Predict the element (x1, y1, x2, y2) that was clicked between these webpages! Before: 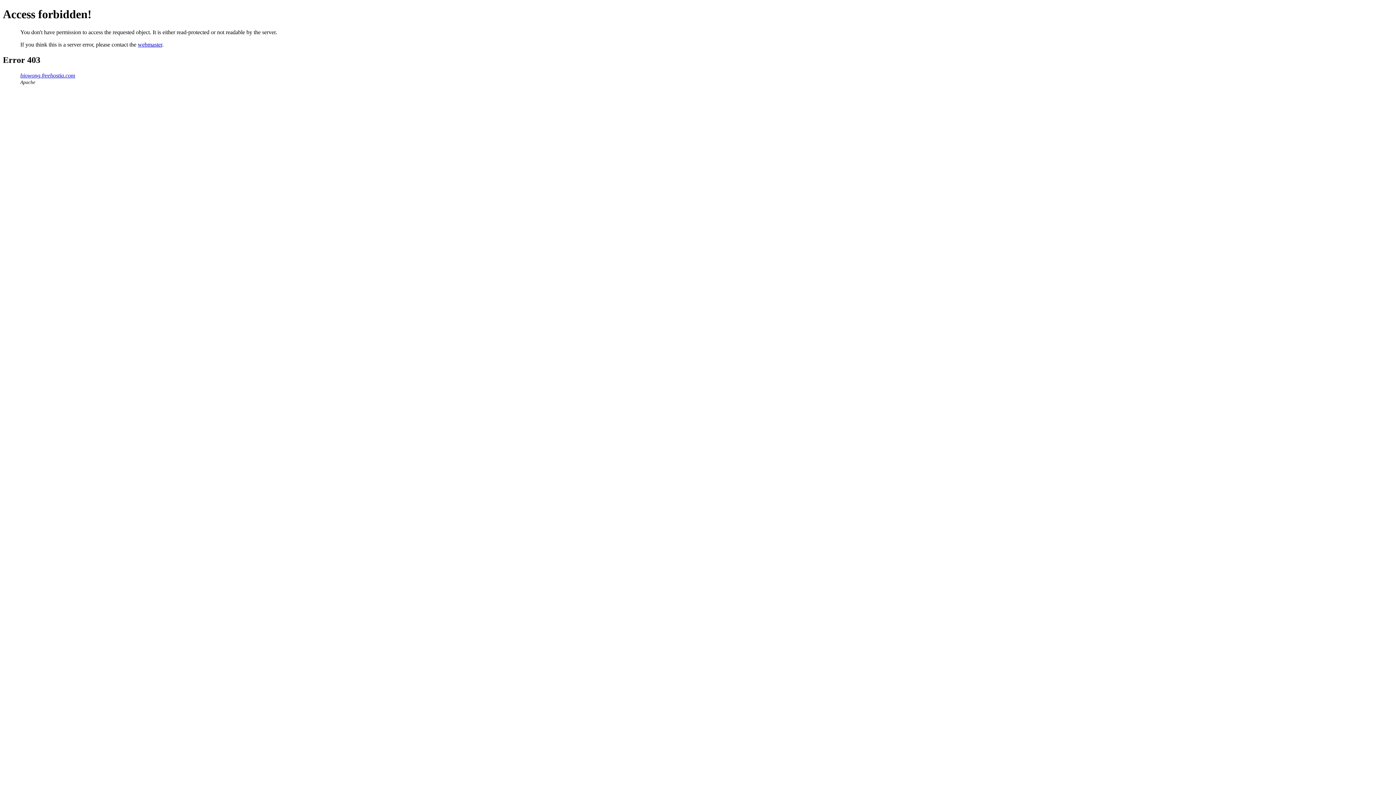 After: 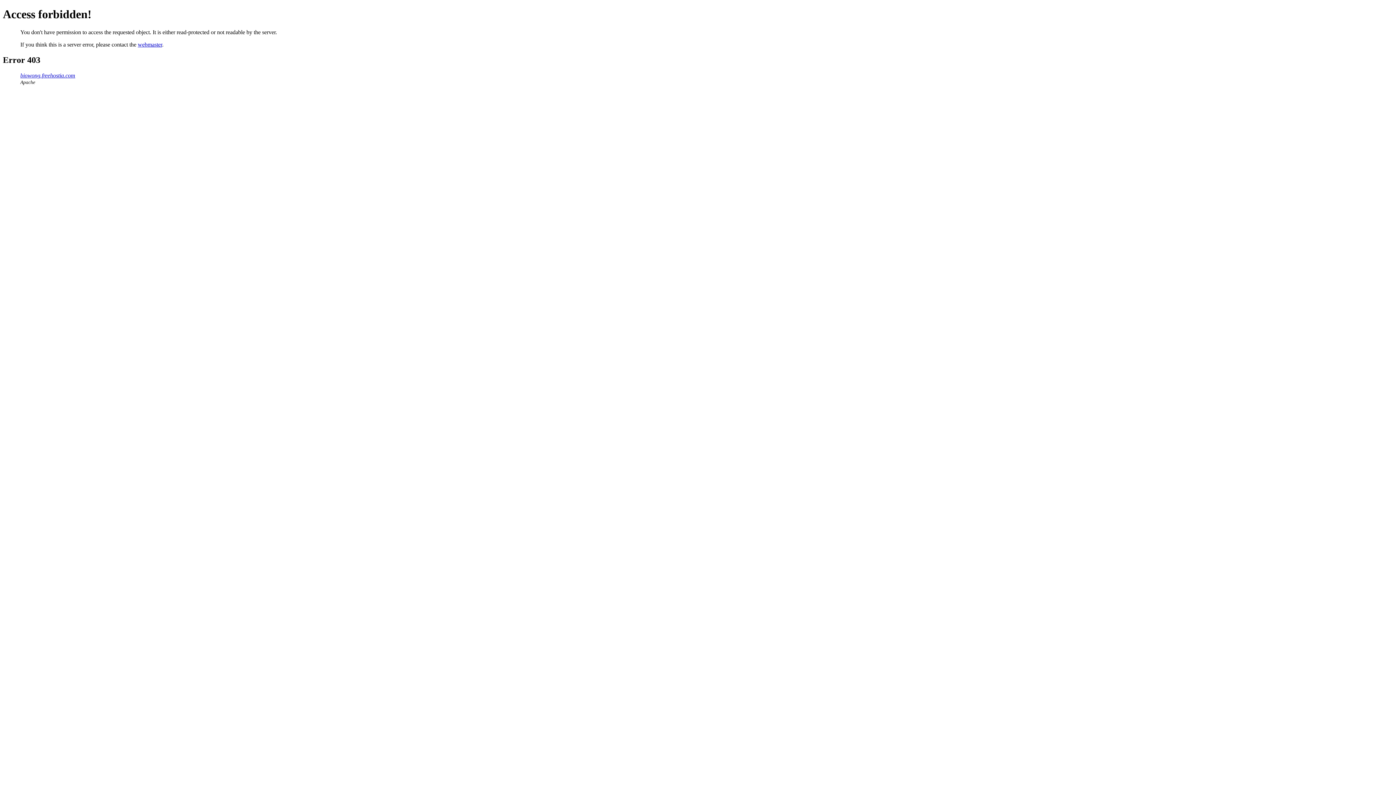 Action: bbox: (137, 41, 162, 47) label: webmaster